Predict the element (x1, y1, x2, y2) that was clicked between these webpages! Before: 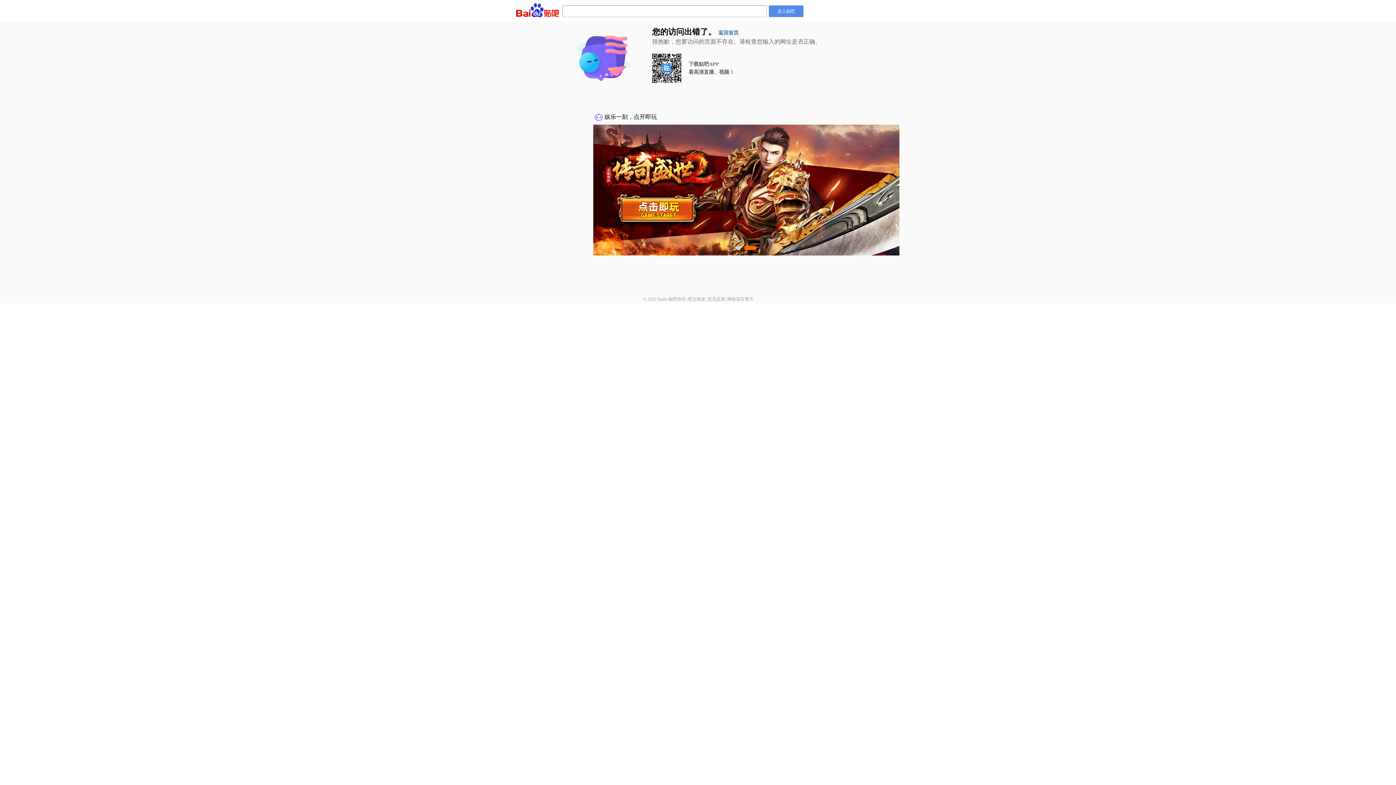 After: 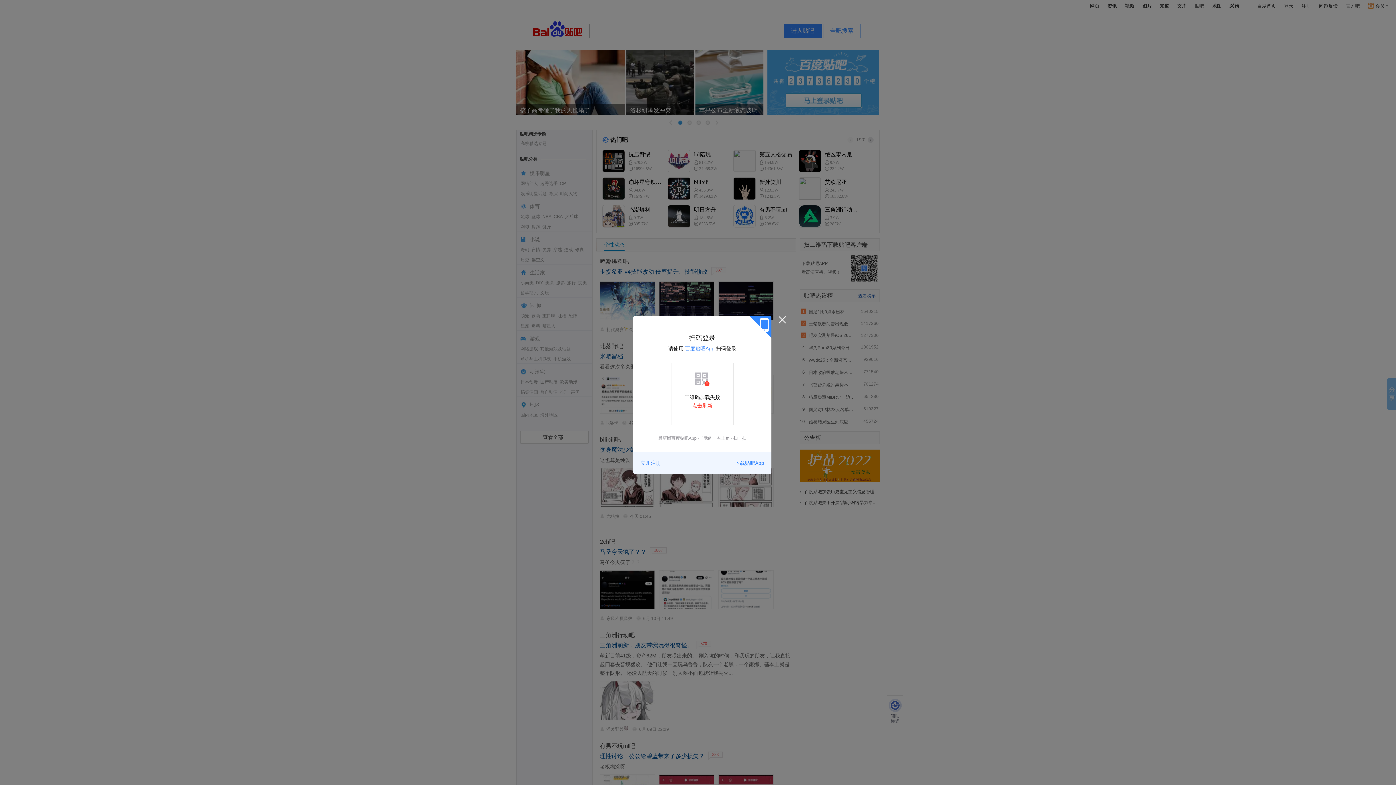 Action: bbox: (769, 5, 803, 17) label: 进入贴吧